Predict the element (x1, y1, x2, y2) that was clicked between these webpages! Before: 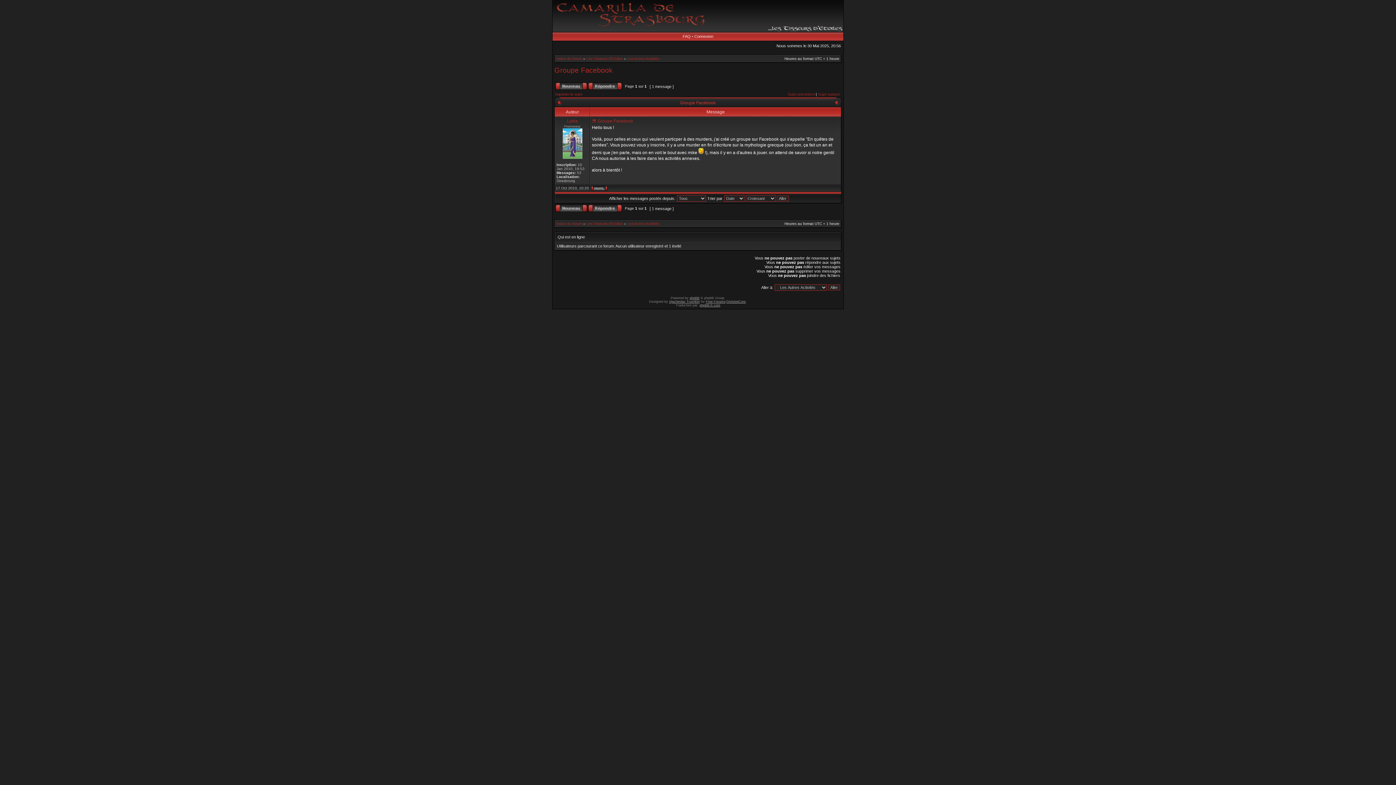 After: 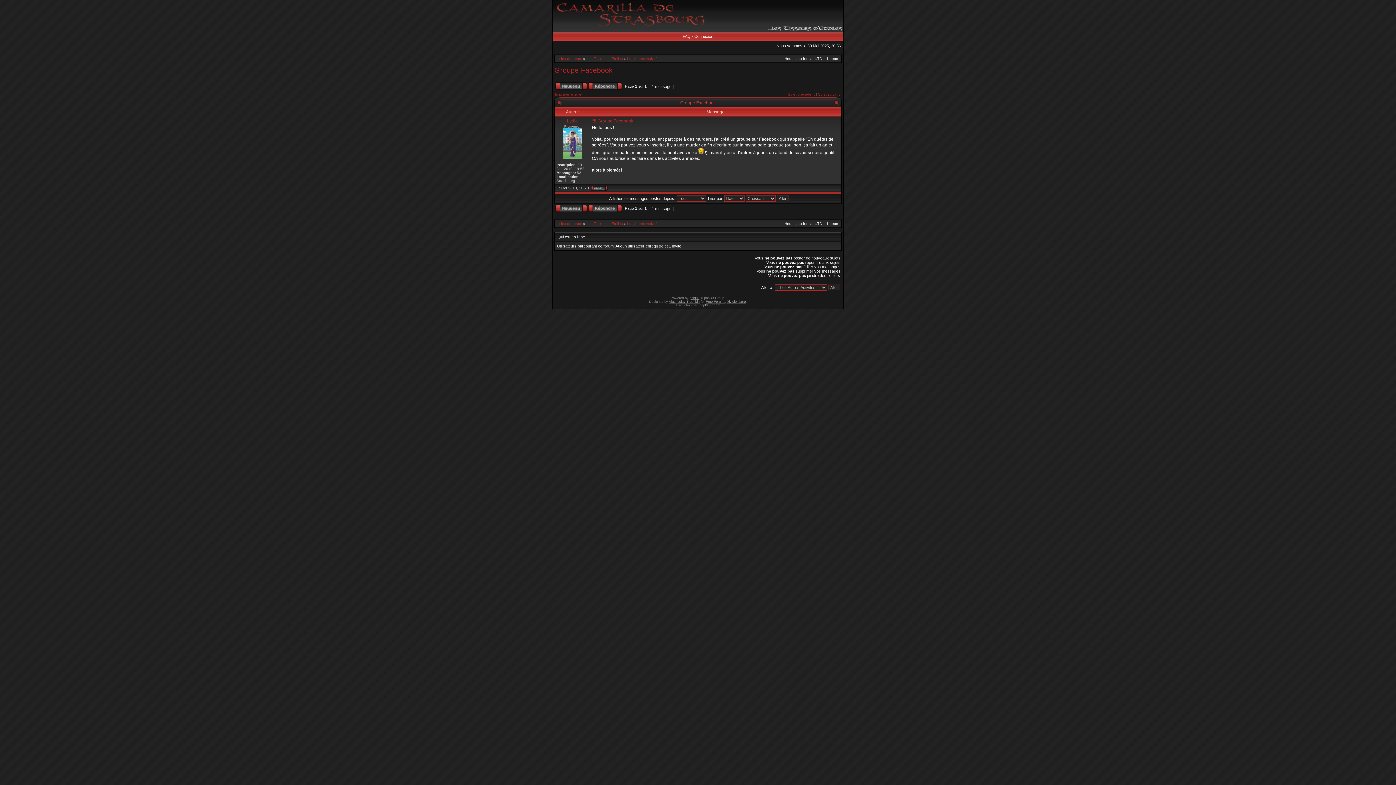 Action: label: Groupe Facebook bbox: (554, 66, 612, 74)